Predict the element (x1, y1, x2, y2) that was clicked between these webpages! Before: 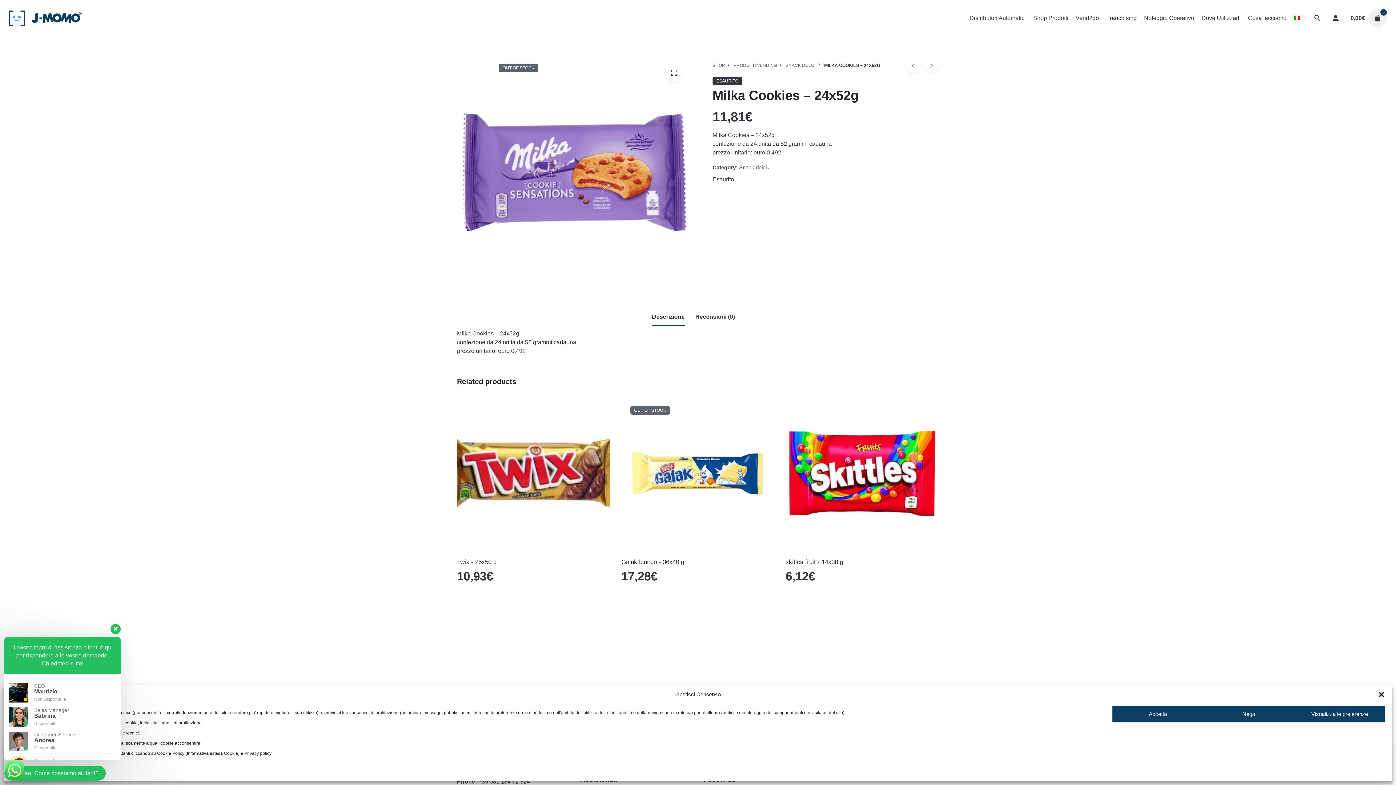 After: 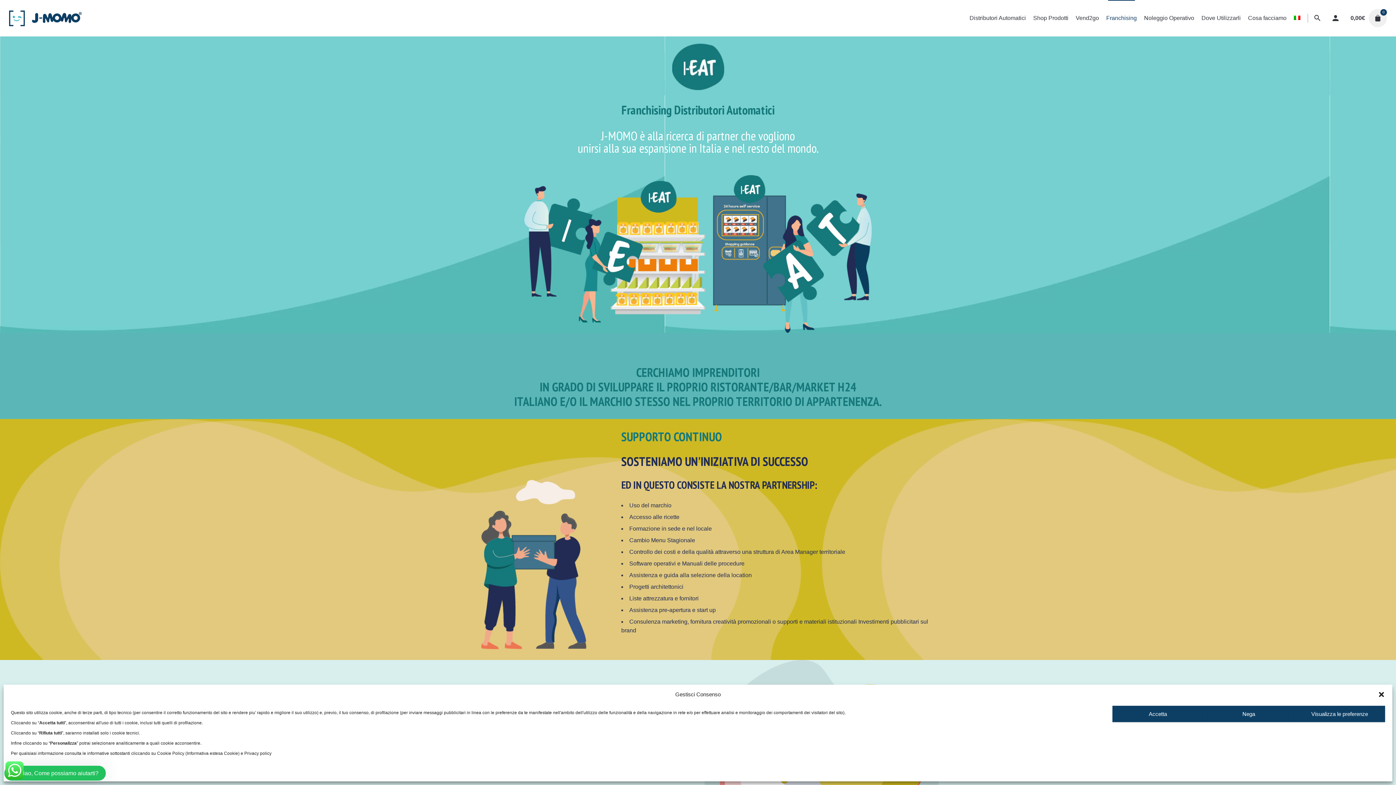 Action: bbox: (1102, 0, 1140, 36) label: Franchising